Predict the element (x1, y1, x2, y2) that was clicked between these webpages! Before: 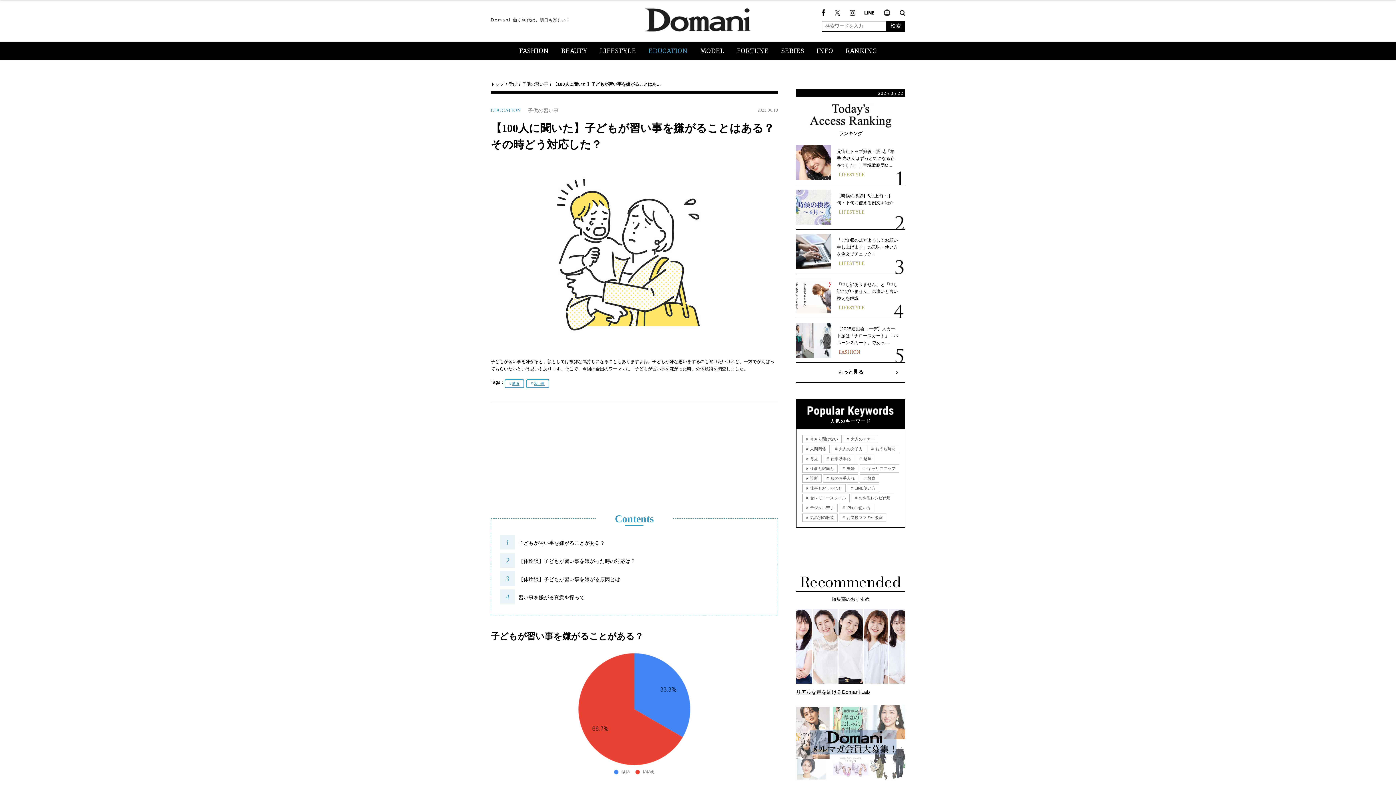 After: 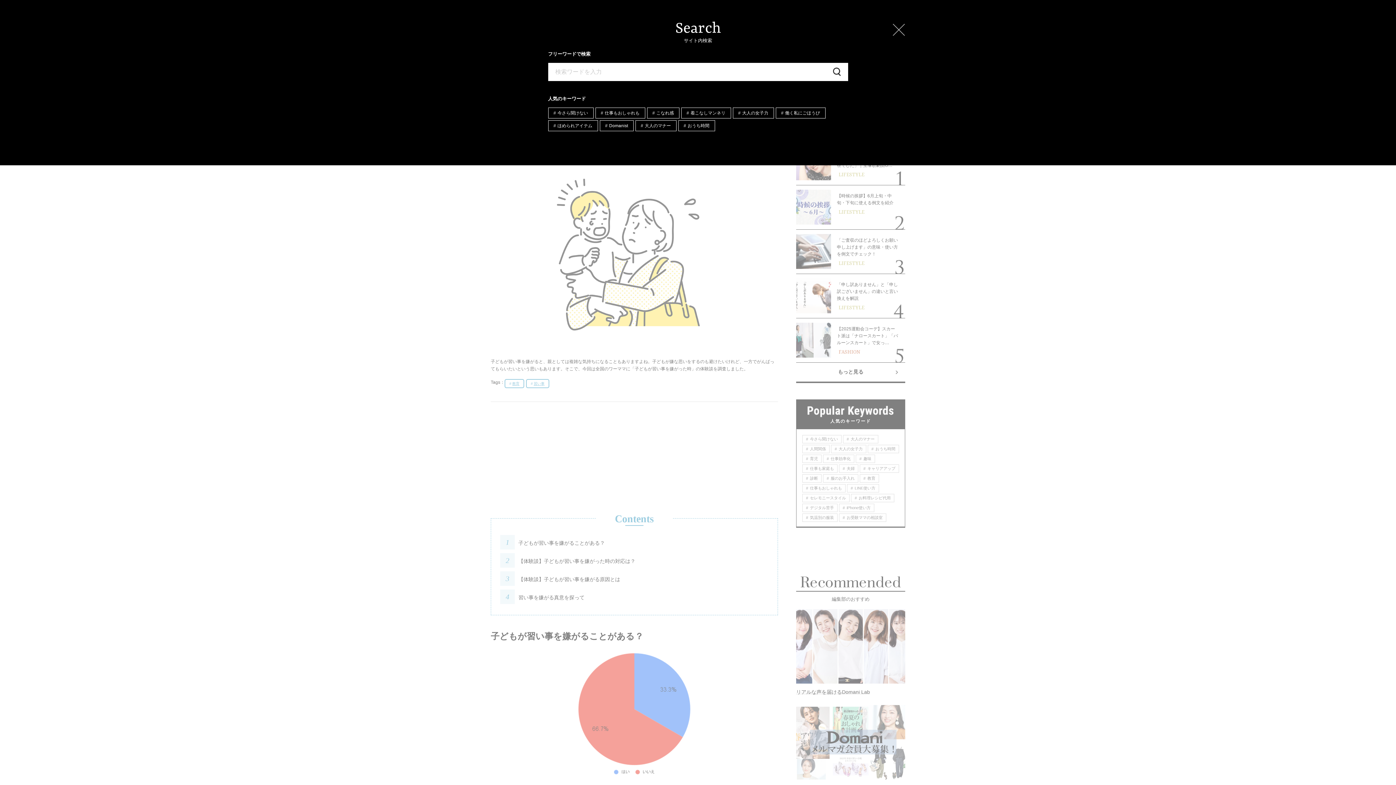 Action: bbox: (899, 10, 905, 14)